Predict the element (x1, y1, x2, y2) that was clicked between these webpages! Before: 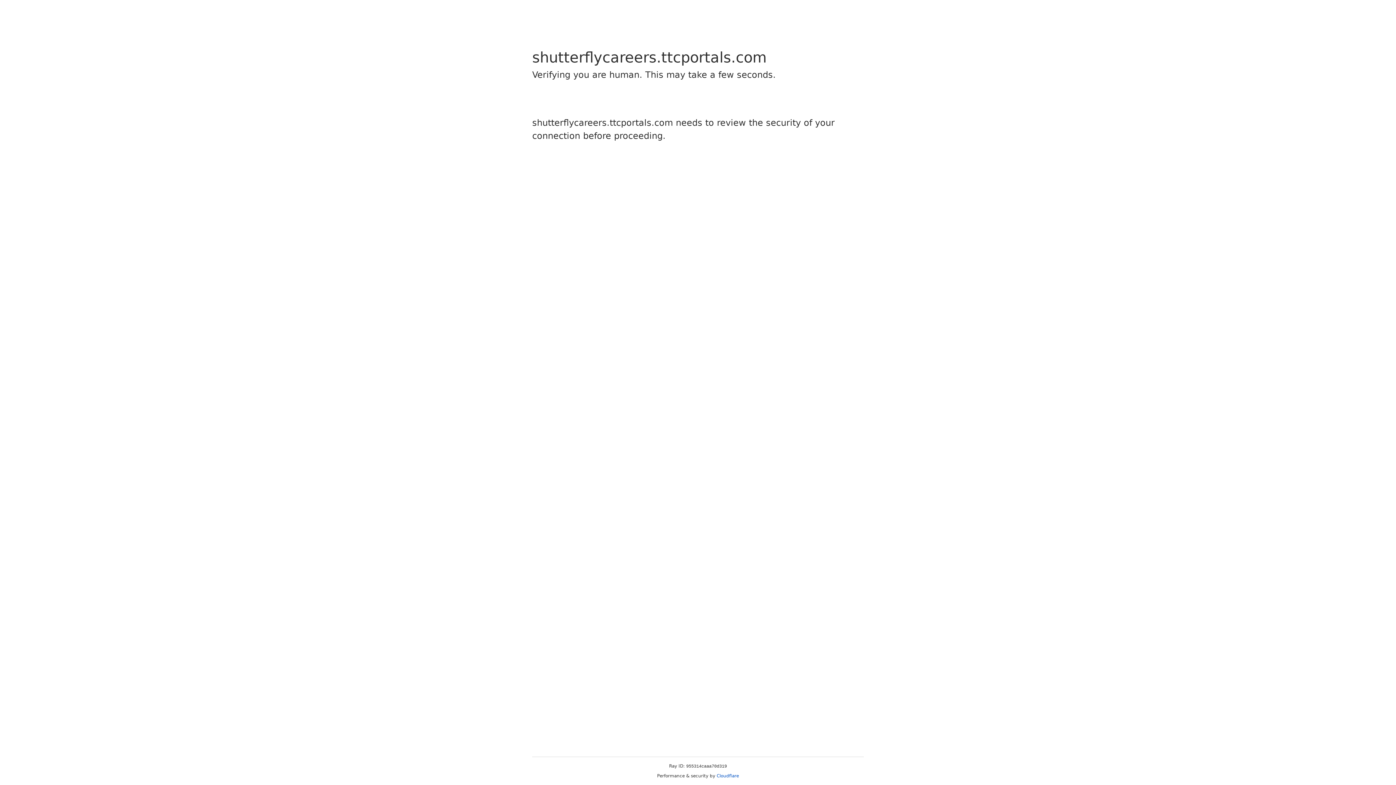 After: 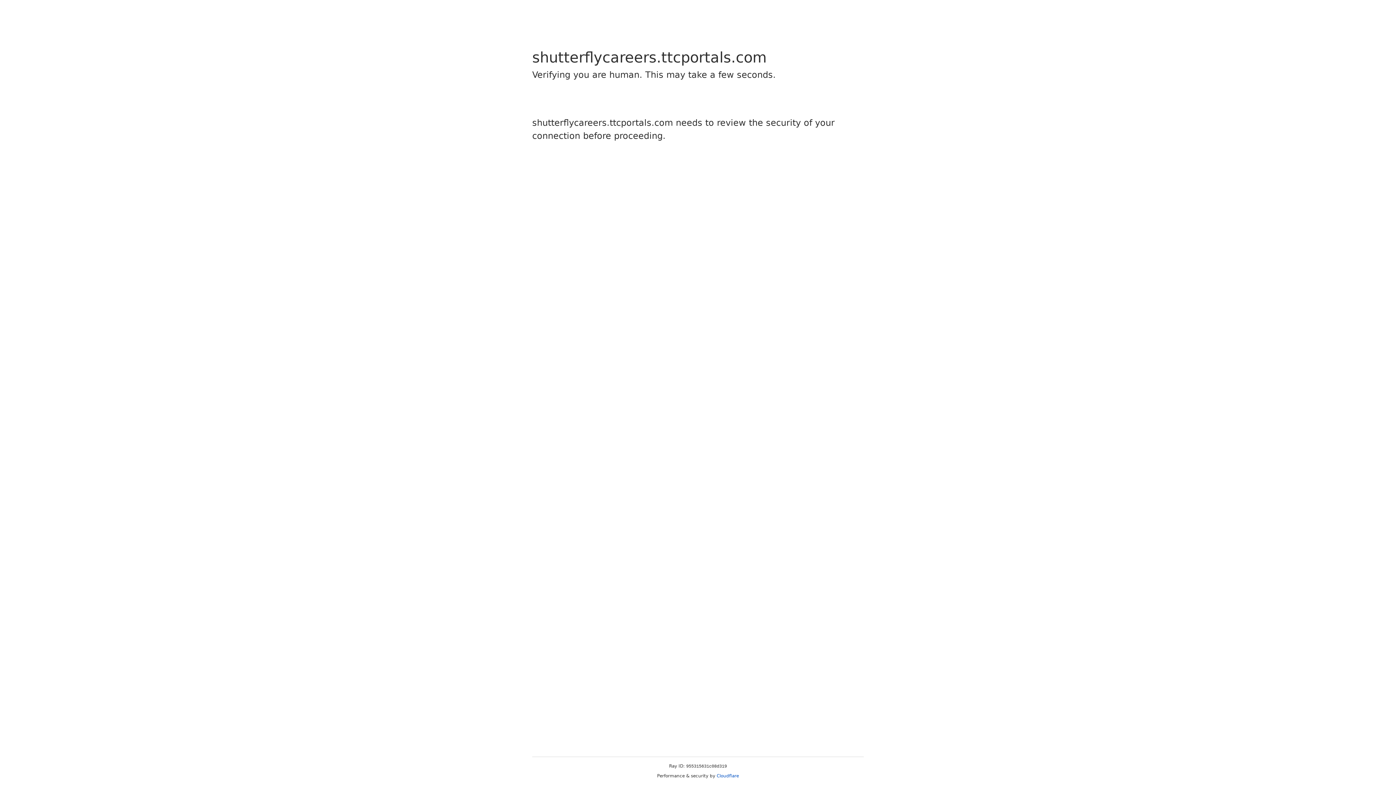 Action: label: Cloudflare bbox: (716, 773, 739, 778)